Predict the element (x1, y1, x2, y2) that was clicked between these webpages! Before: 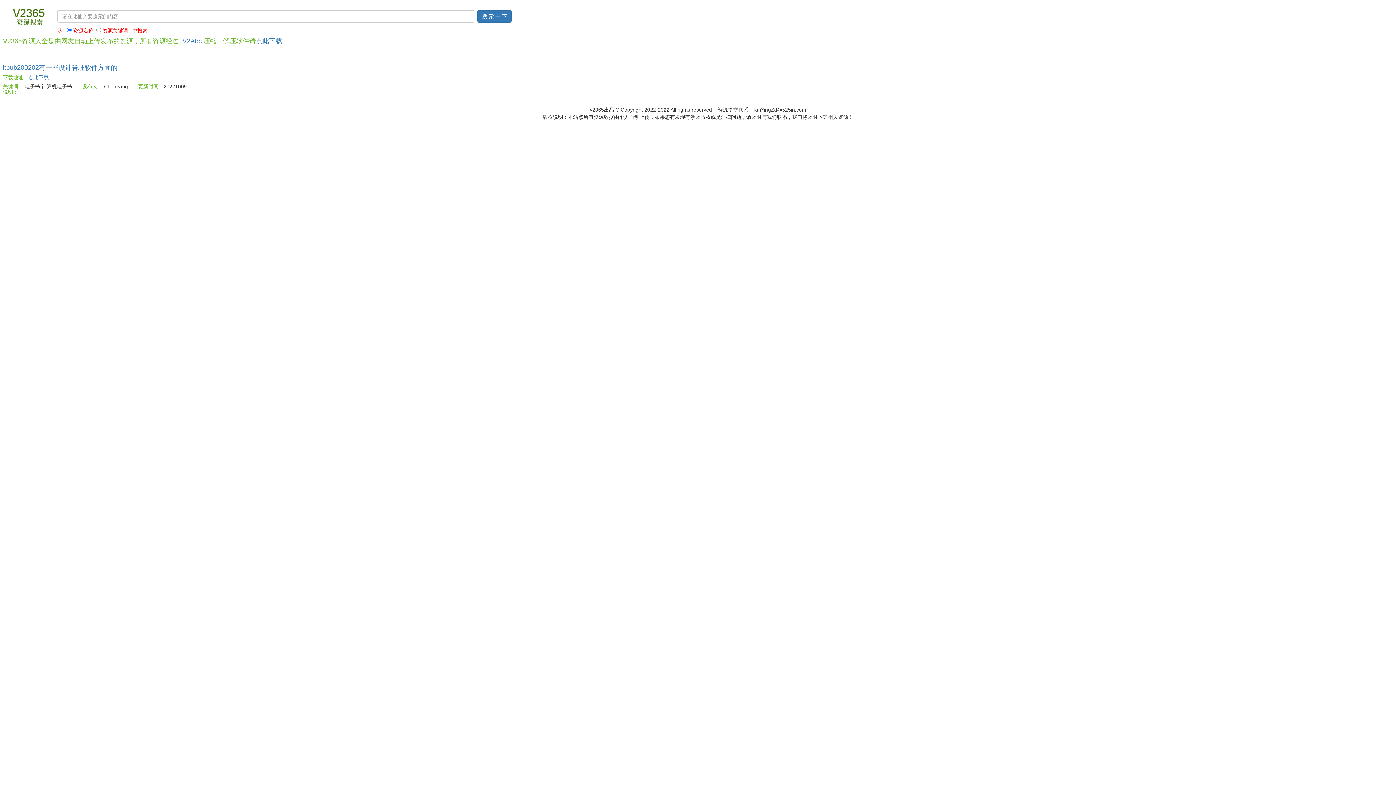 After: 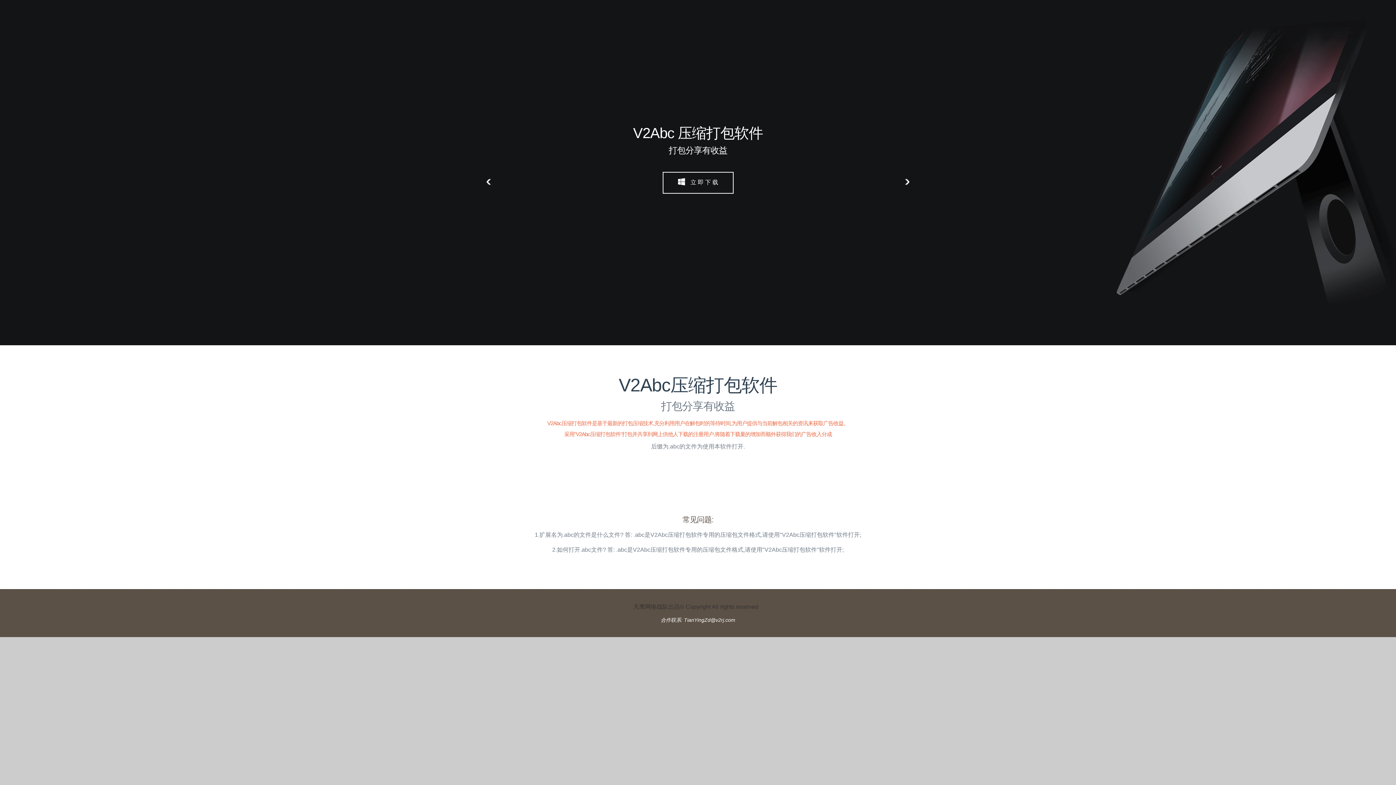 Action: label: V2Abc bbox: (182, 37, 201, 44)